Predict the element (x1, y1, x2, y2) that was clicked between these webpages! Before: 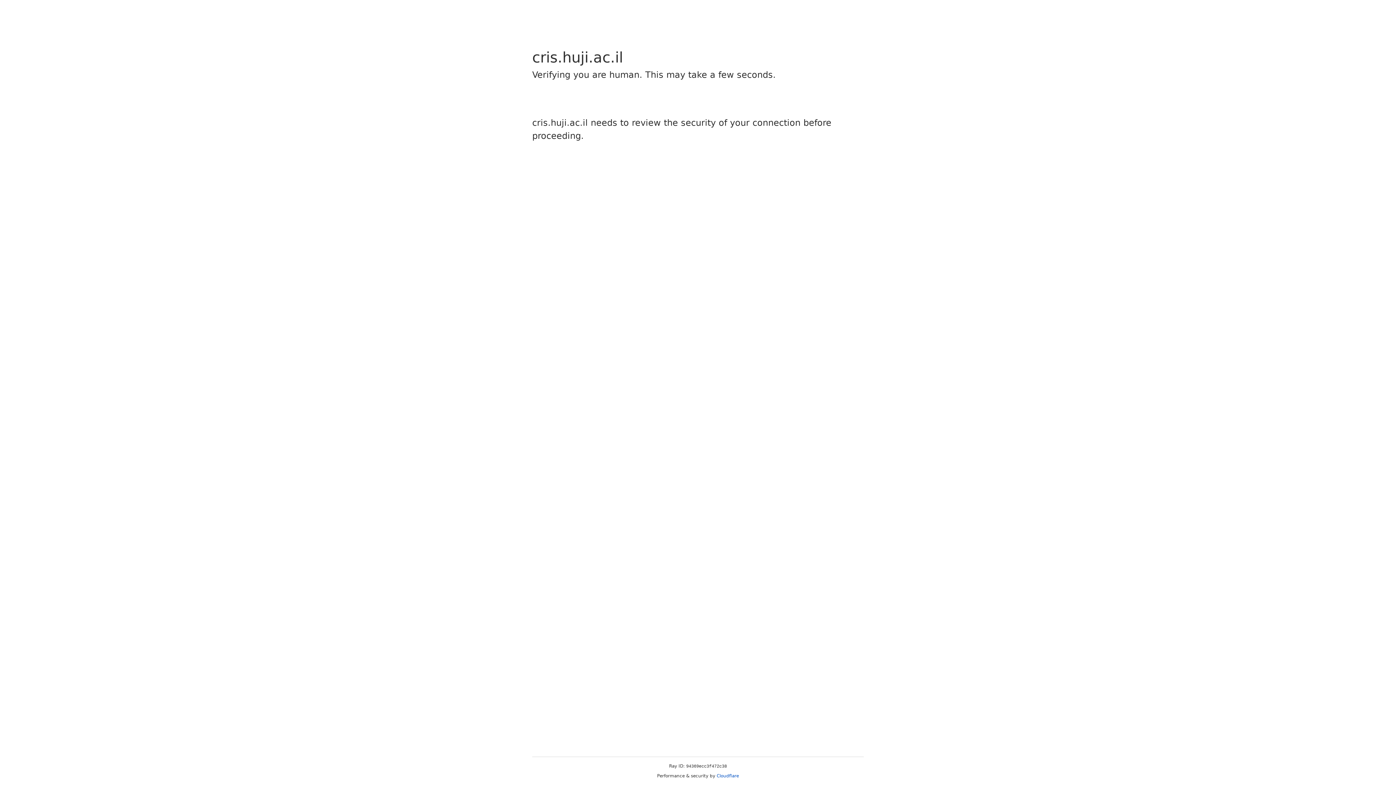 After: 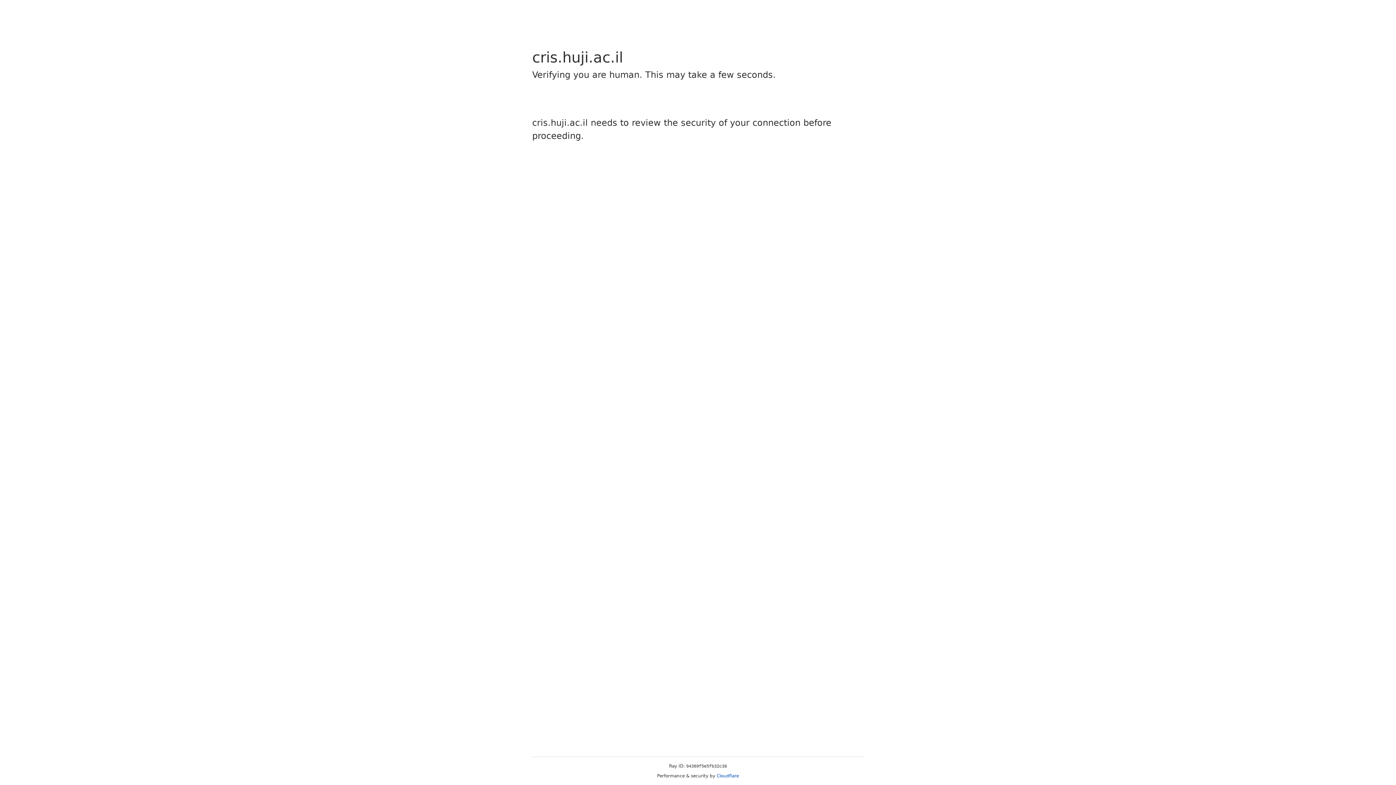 Action: bbox: (716, 773, 739, 778) label: Cloudflare